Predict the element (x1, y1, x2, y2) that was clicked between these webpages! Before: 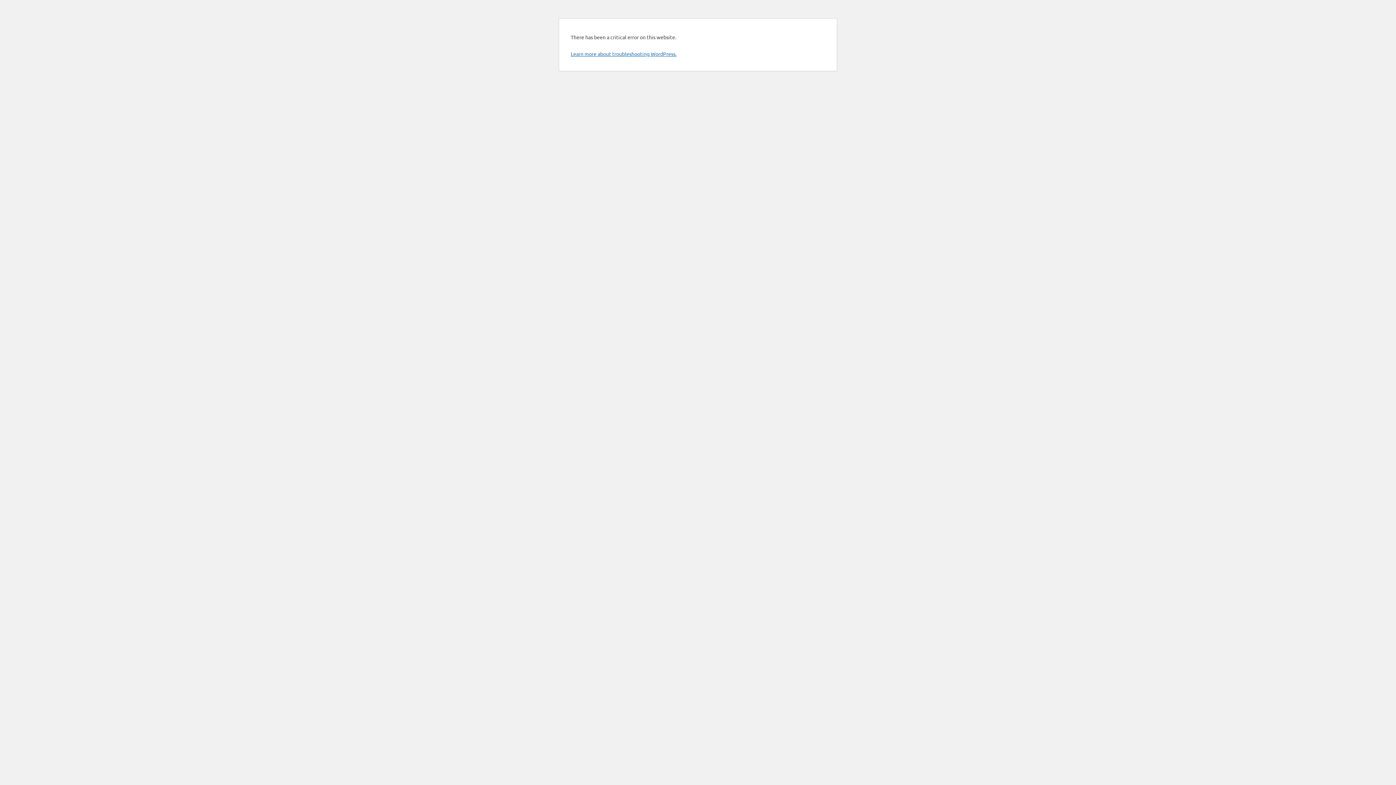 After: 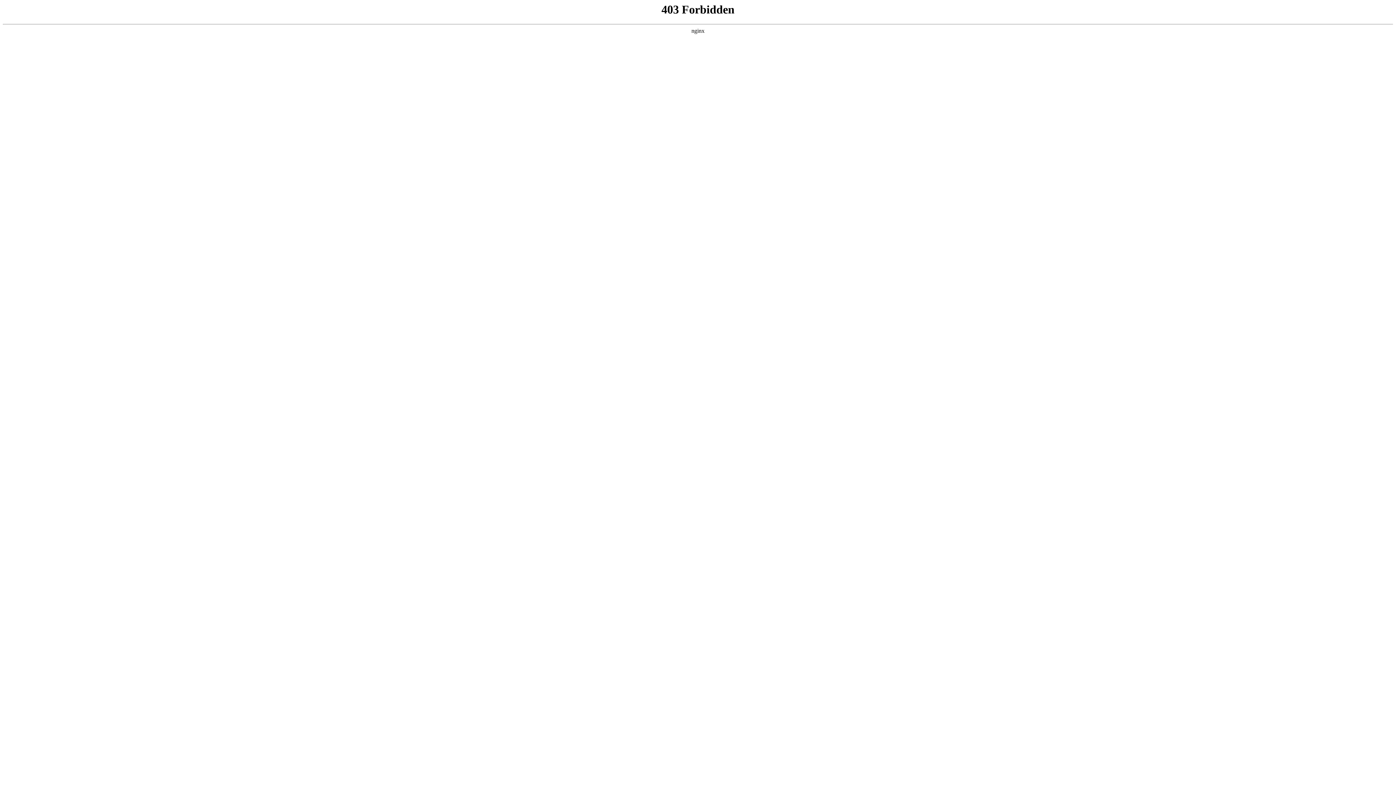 Action: bbox: (570, 50, 676, 57) label: Learn more about troubleshooting WordPress.